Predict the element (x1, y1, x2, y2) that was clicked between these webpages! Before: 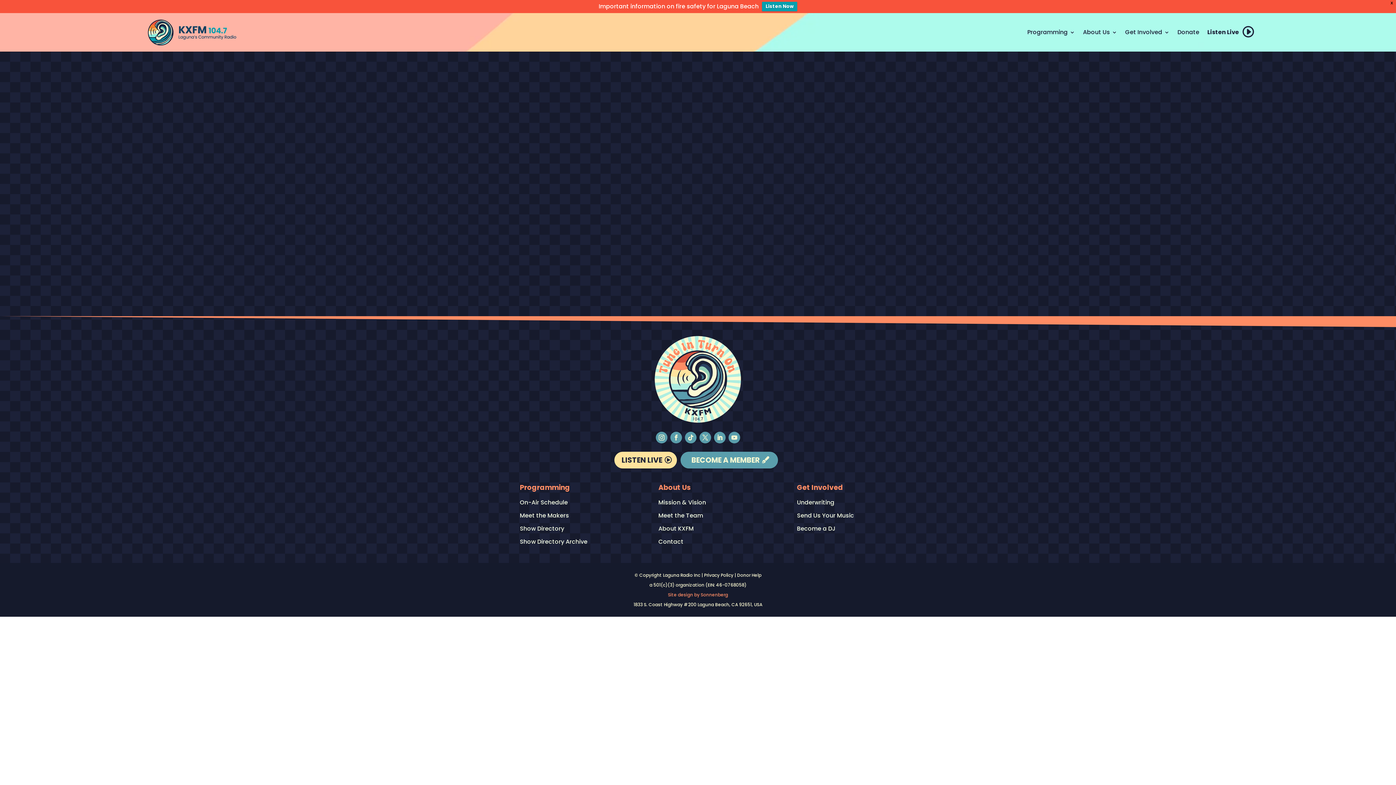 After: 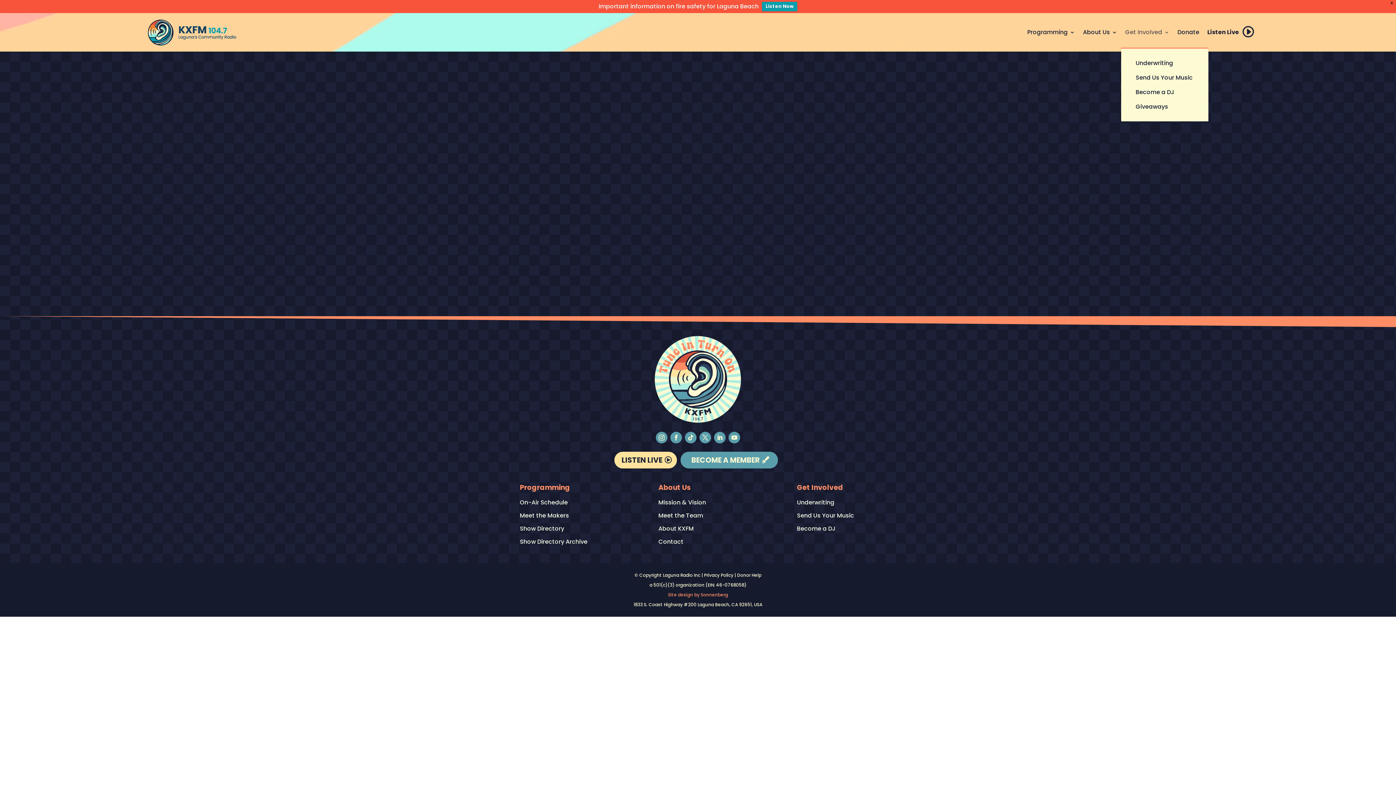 Action: bbox: (1125, 16, 1169, 48) label: Get Involved